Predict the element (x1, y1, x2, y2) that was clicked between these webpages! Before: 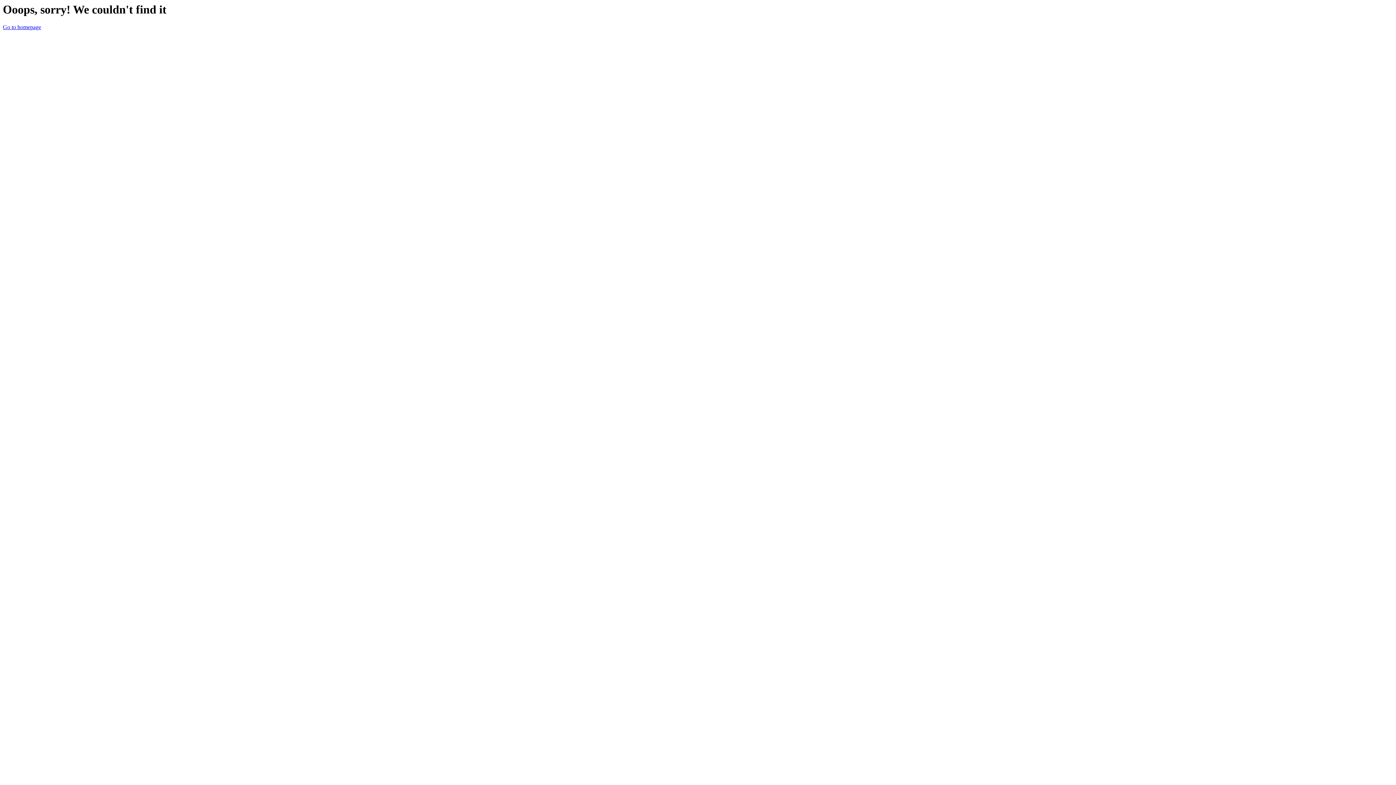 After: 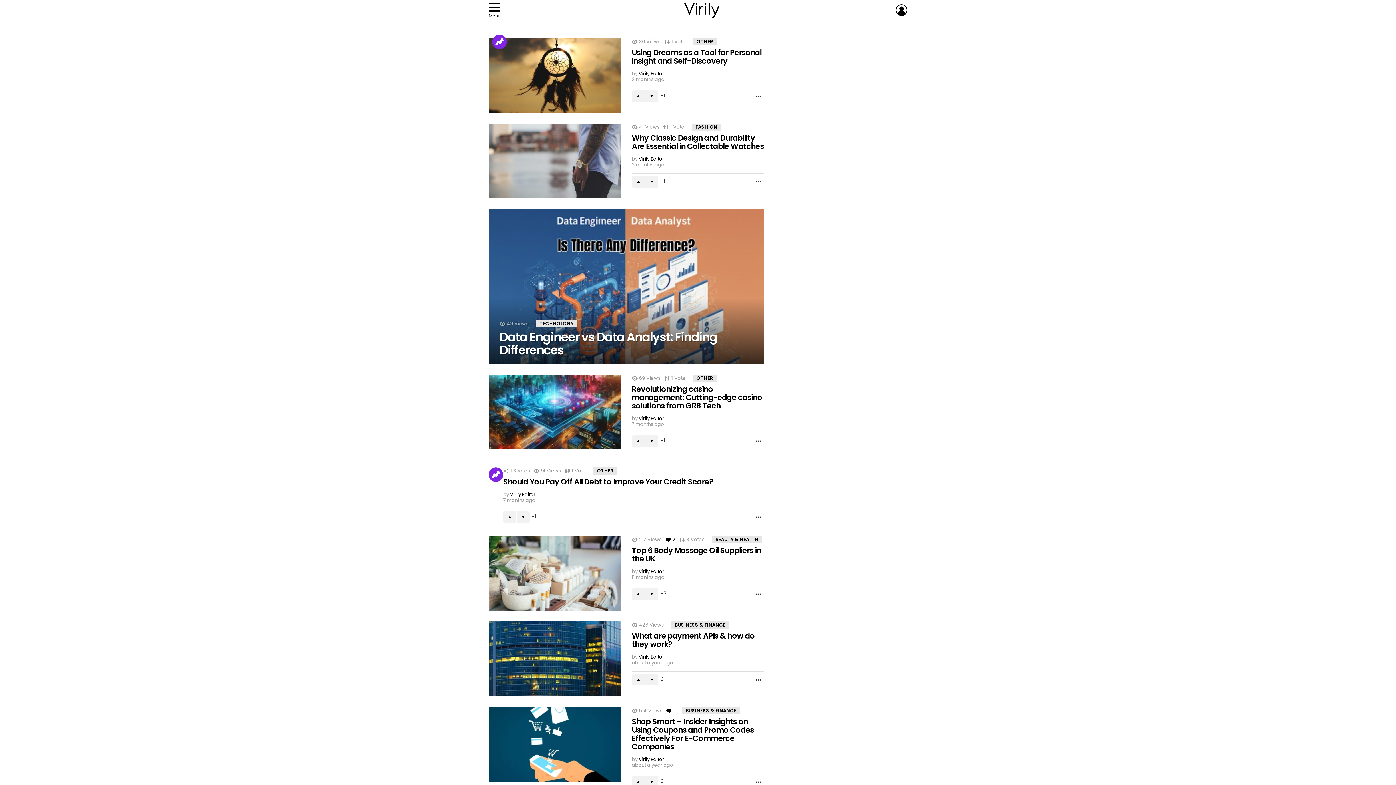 Action: label: Go to homepage bbox: (2, 24, 41, 30)